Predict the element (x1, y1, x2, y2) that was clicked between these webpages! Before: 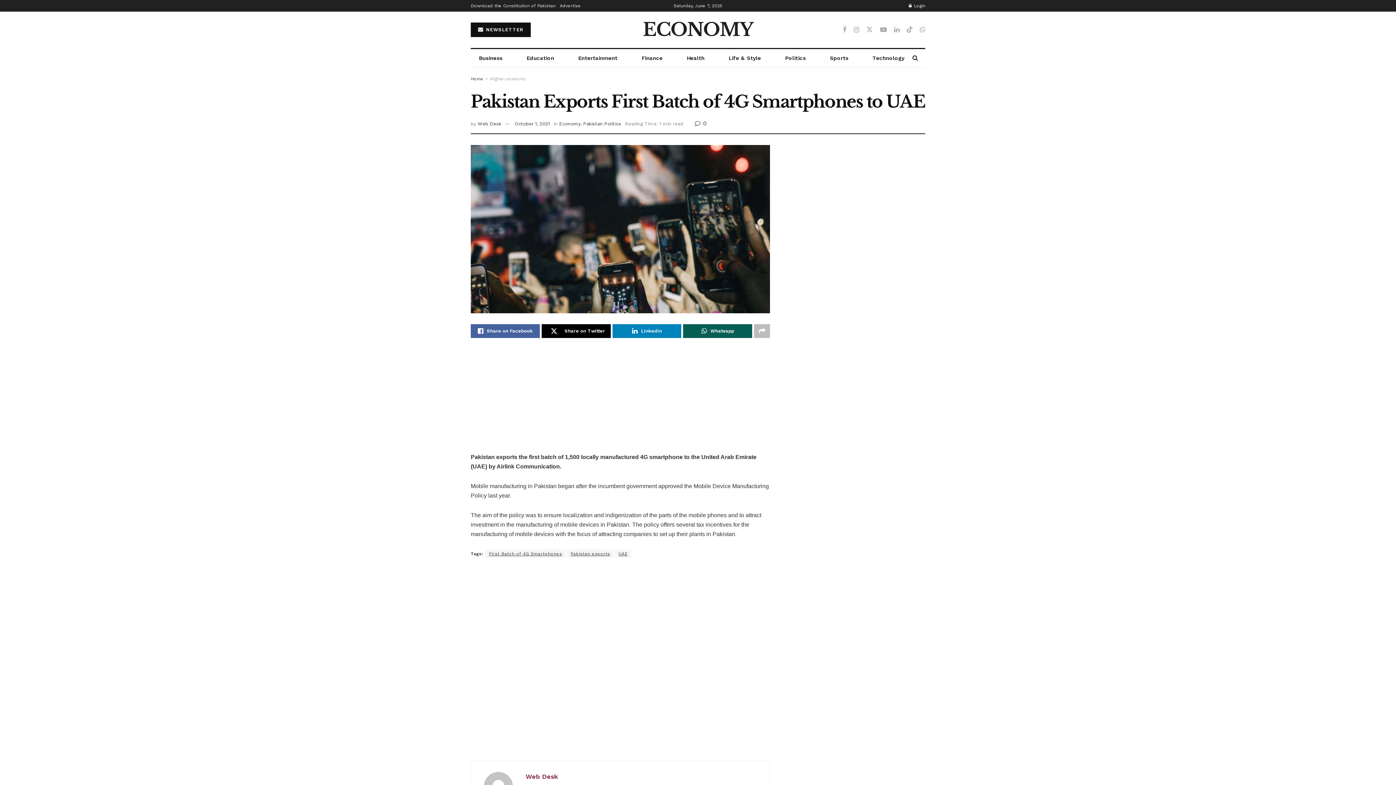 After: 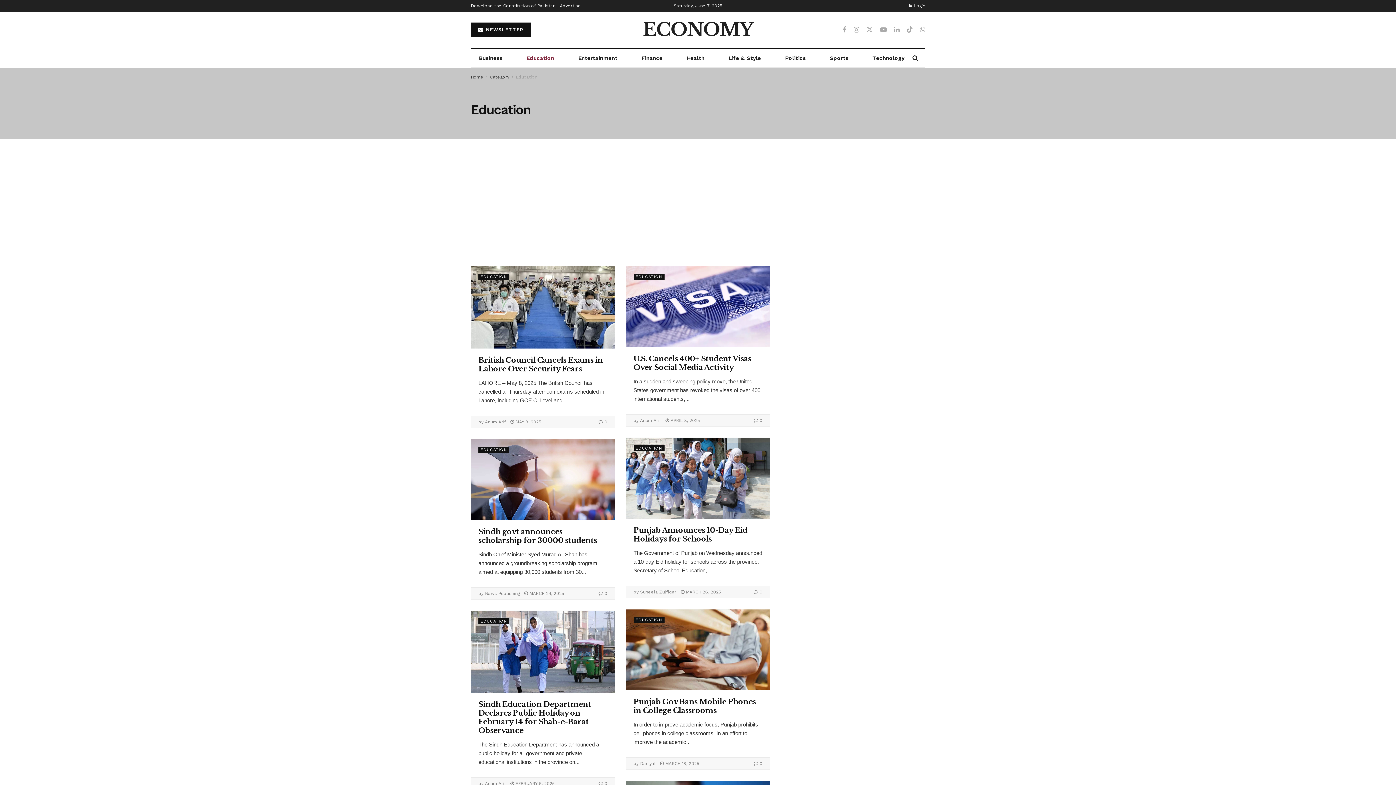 Action: bbox: (518, 49, 562, 67) label: Education